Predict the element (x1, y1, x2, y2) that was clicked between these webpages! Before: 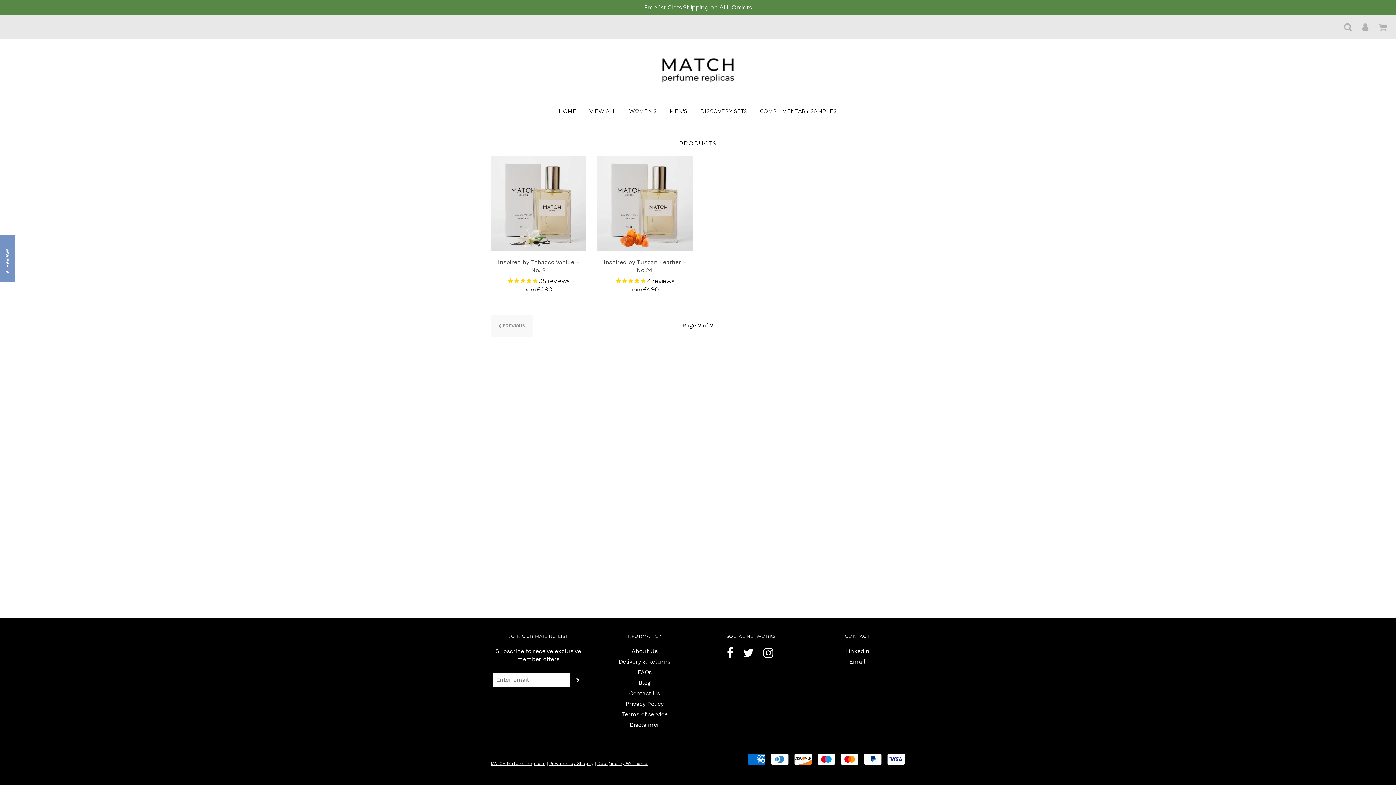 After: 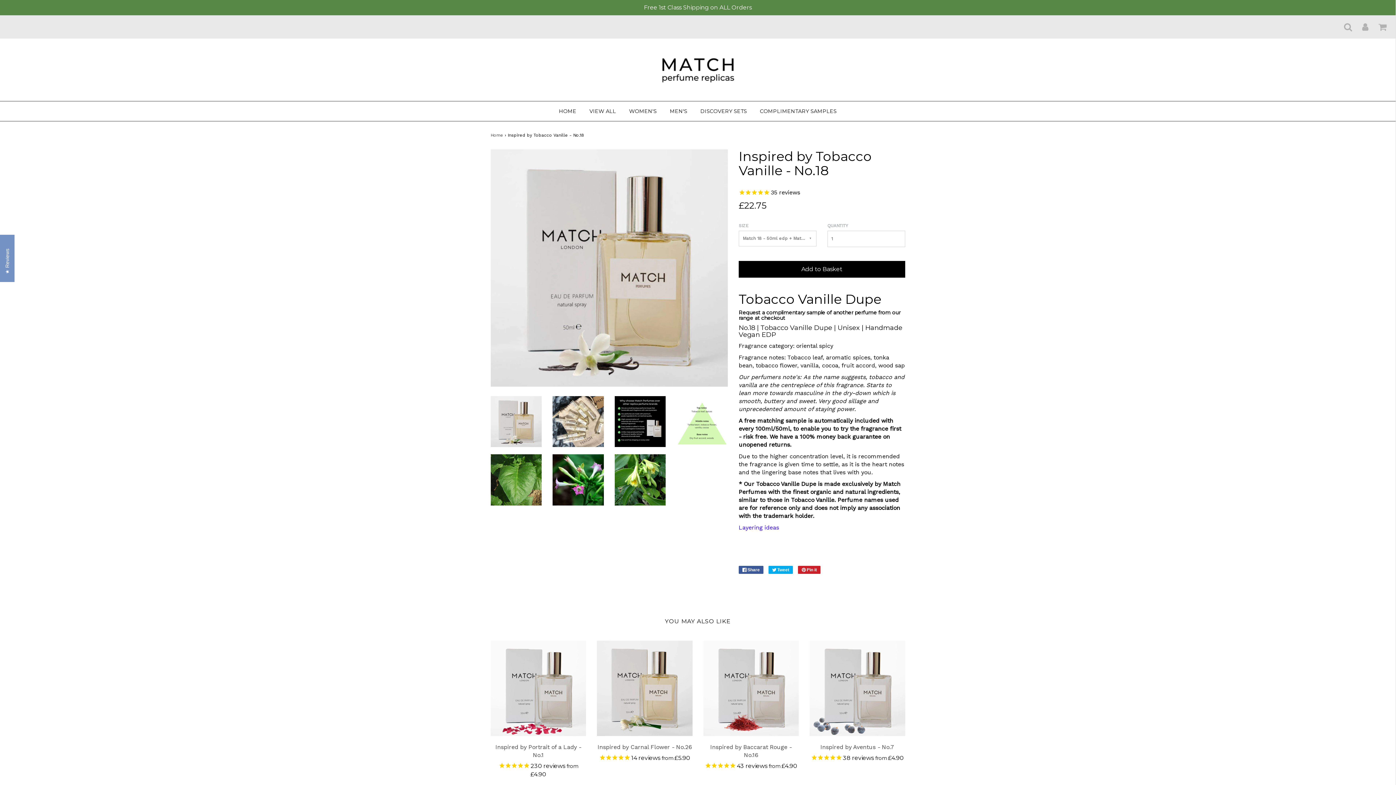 Action: bbox: (490, 258, 586, 296) label: Inspired by Tobacco Vanille - No.18
35 reviews
from £4.90